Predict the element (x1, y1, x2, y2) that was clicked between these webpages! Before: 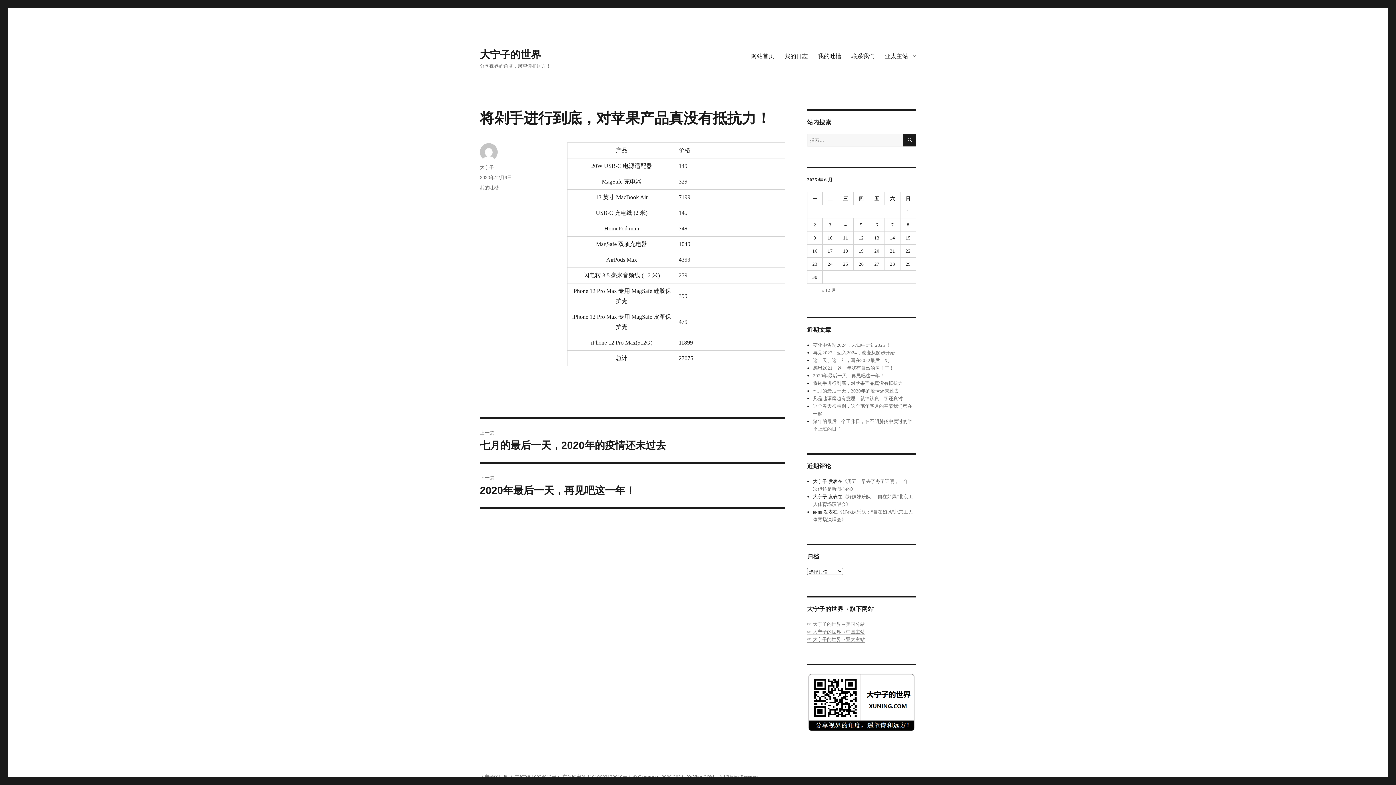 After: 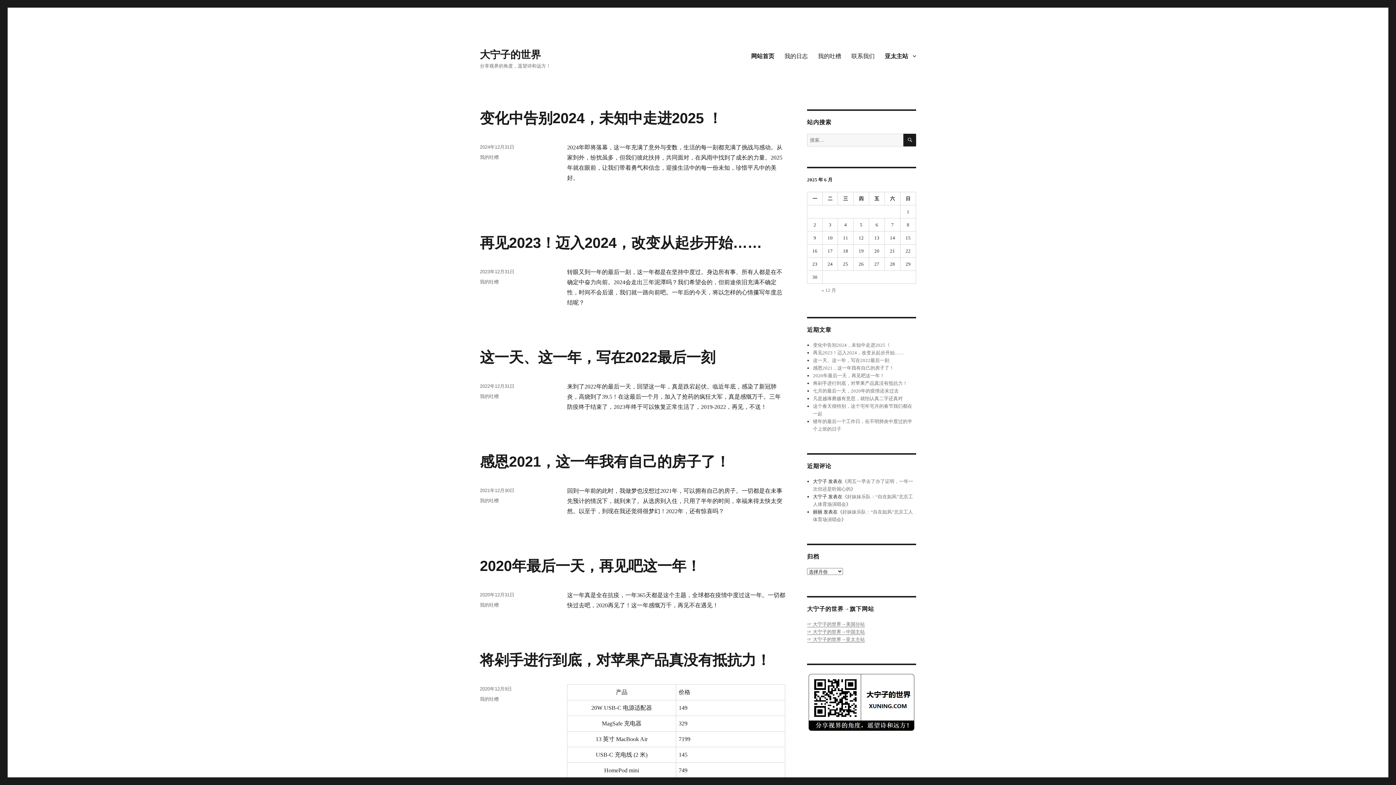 Action: bbox: (880, 48, 921, 63) label: 亚太主站